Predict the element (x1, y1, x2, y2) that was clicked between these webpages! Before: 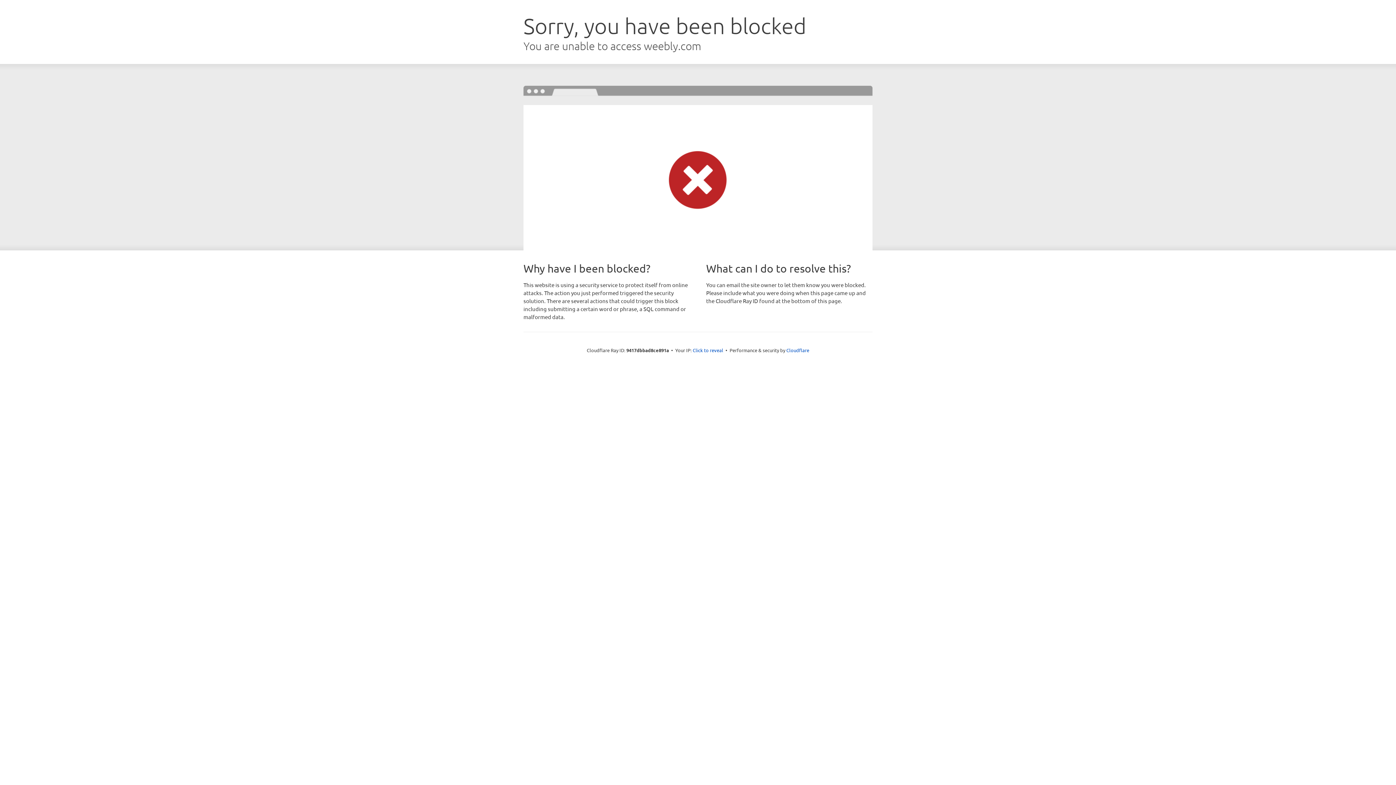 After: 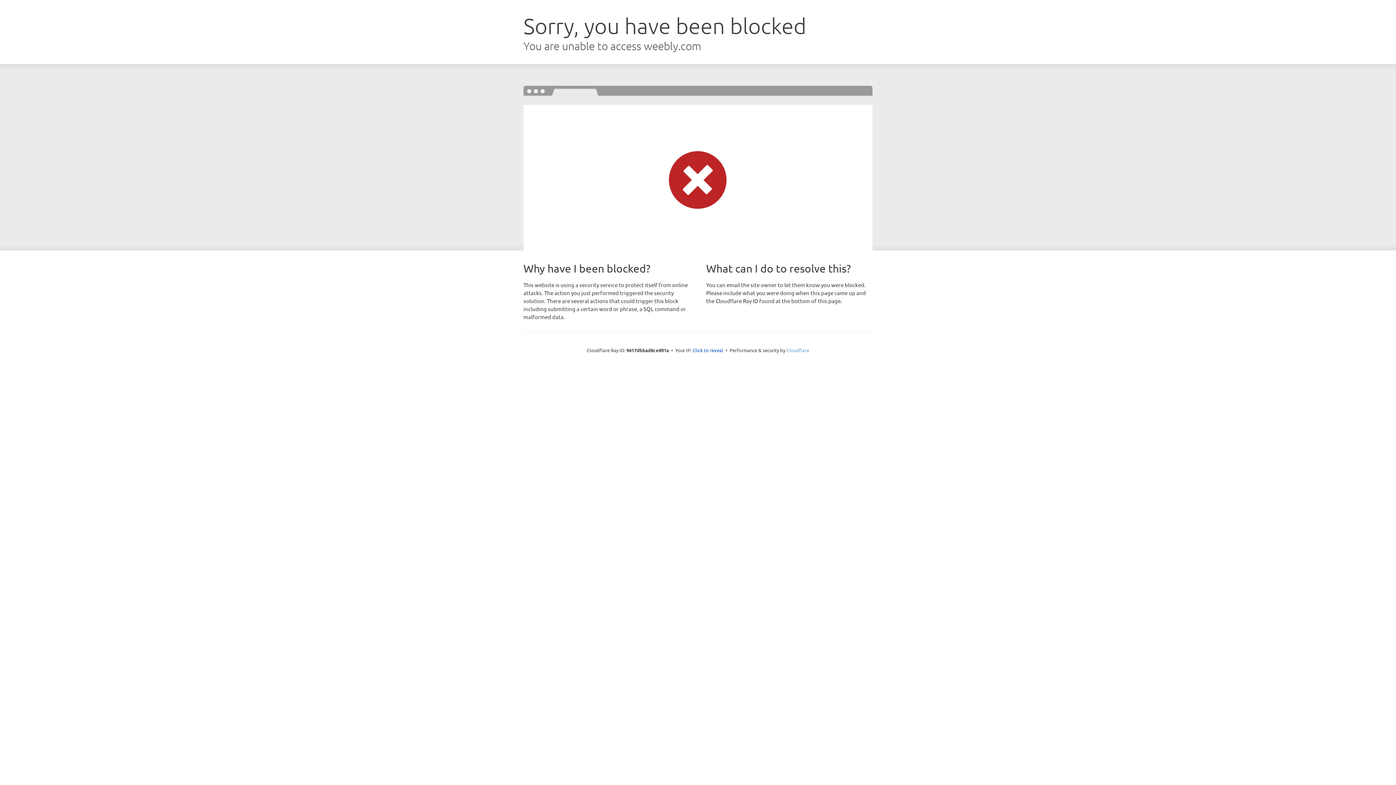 Action: bbox: (786, 347, 809, 353) label: Cloudflare